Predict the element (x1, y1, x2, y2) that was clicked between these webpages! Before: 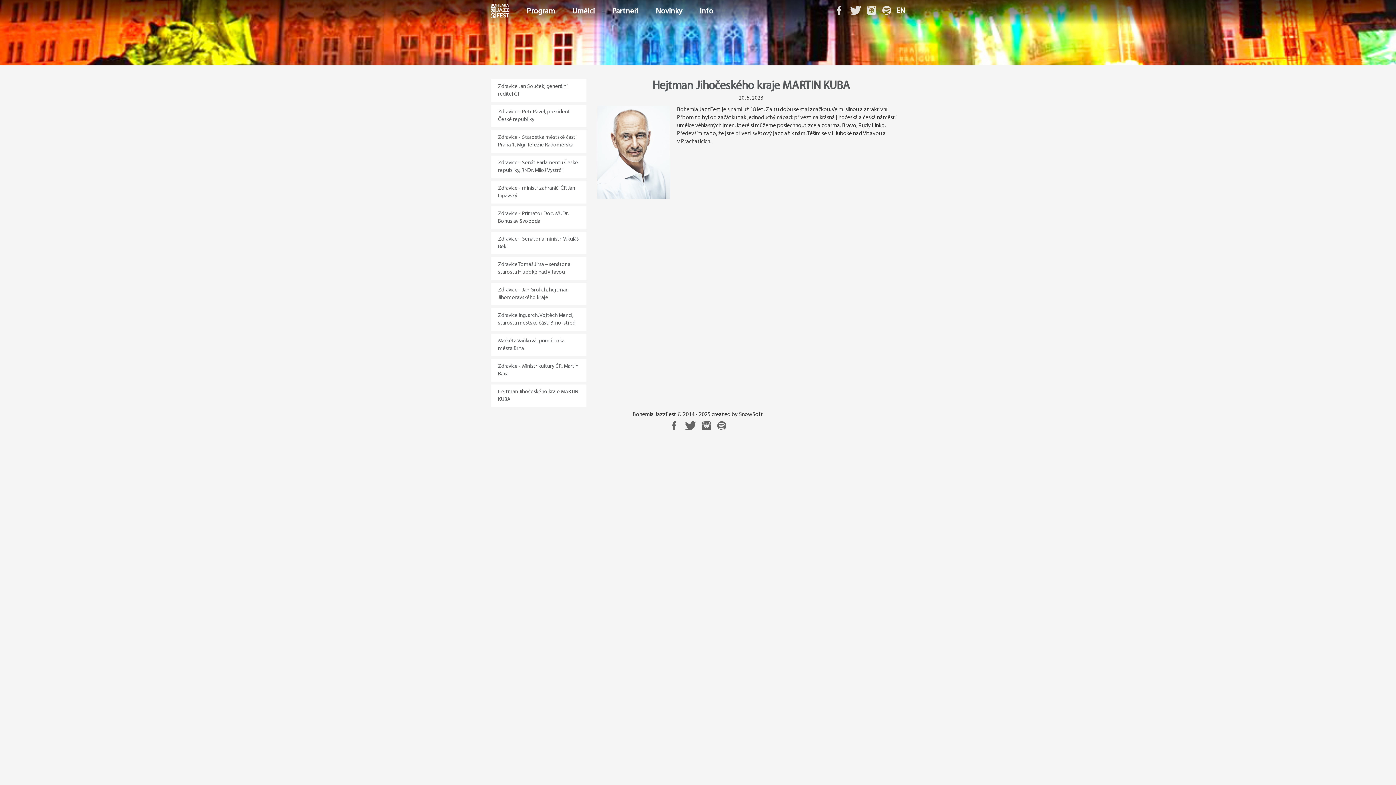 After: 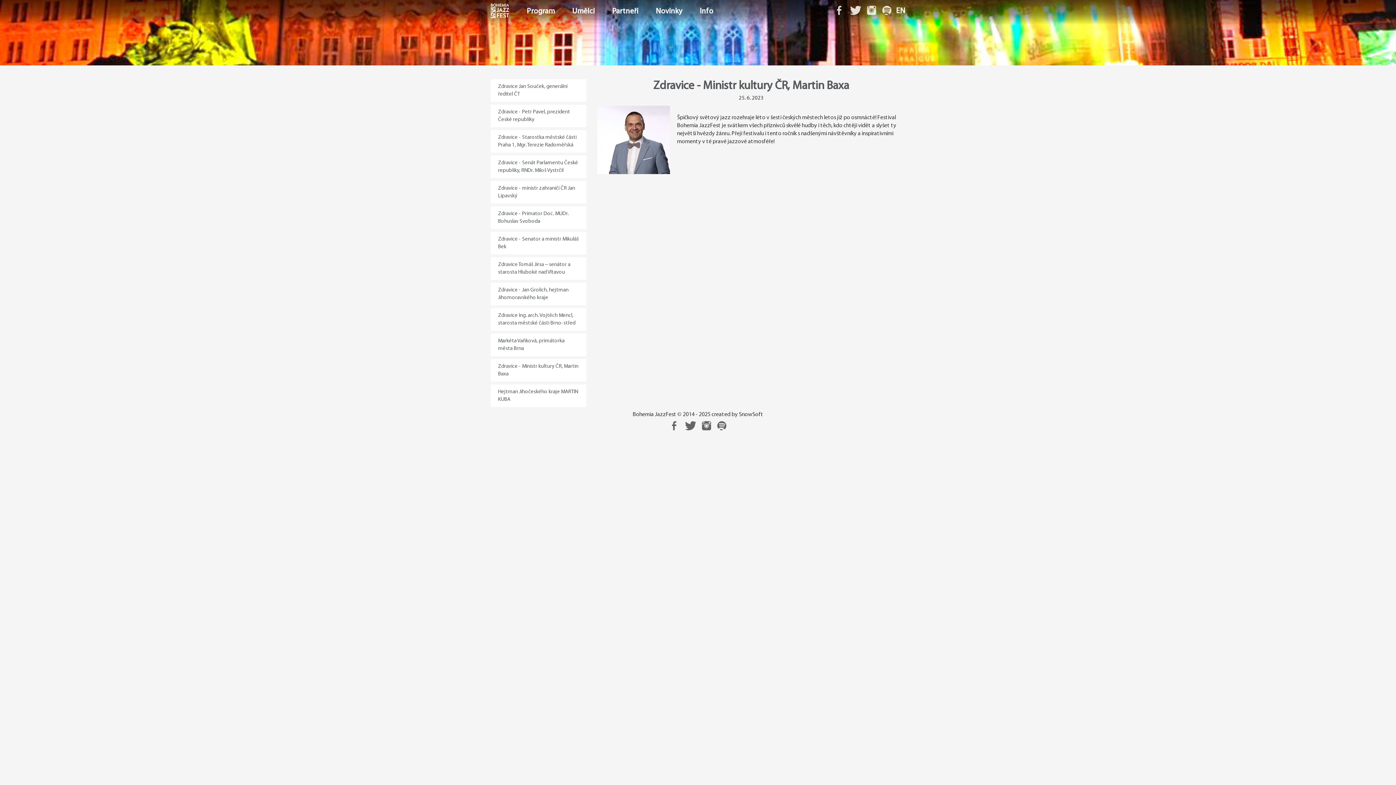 Action: label: Zdravice - Ministr kultury ČR, Martin Baxa bbox: (490, 359, 586, 381)